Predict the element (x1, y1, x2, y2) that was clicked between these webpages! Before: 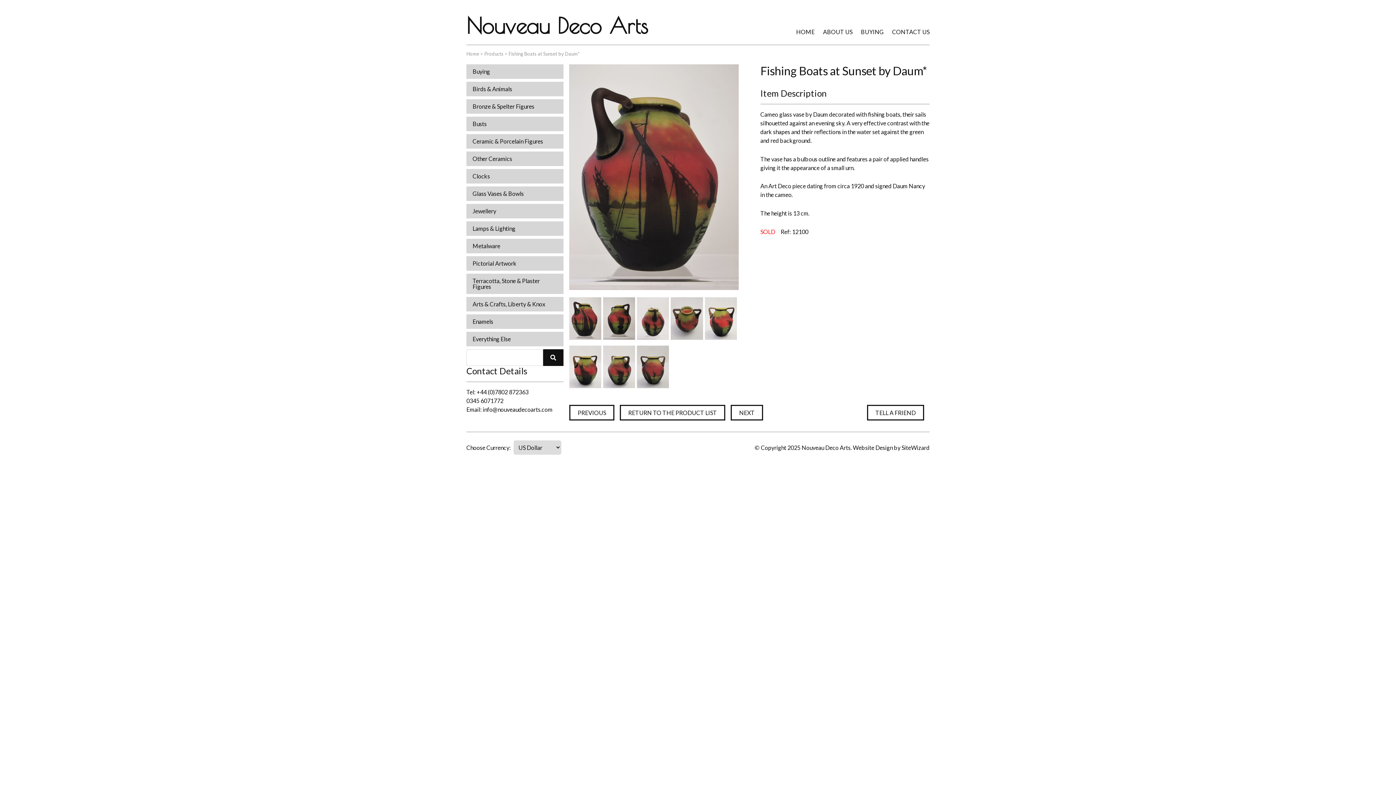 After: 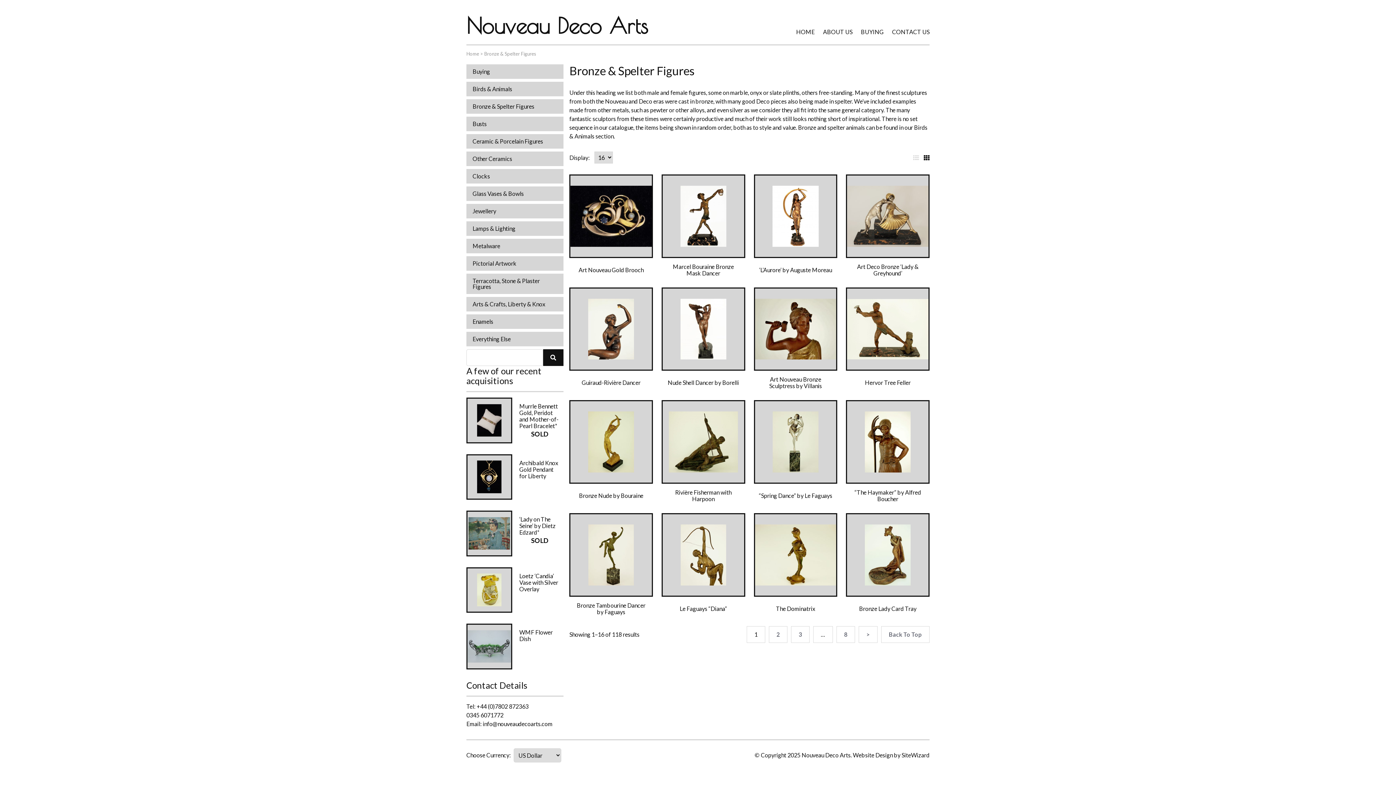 Action: bbox: (466, 99, 563, 113) label: Bronze & Spelter Figures